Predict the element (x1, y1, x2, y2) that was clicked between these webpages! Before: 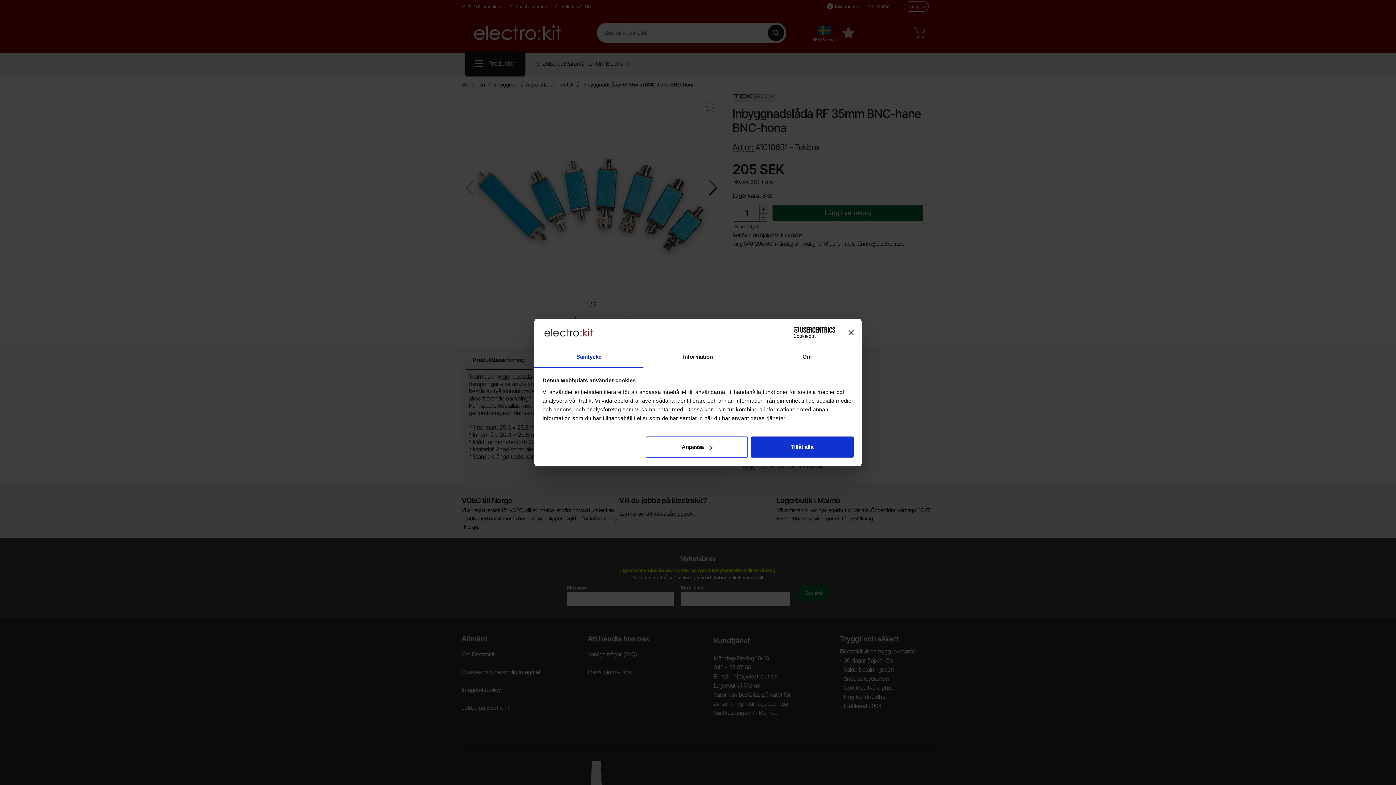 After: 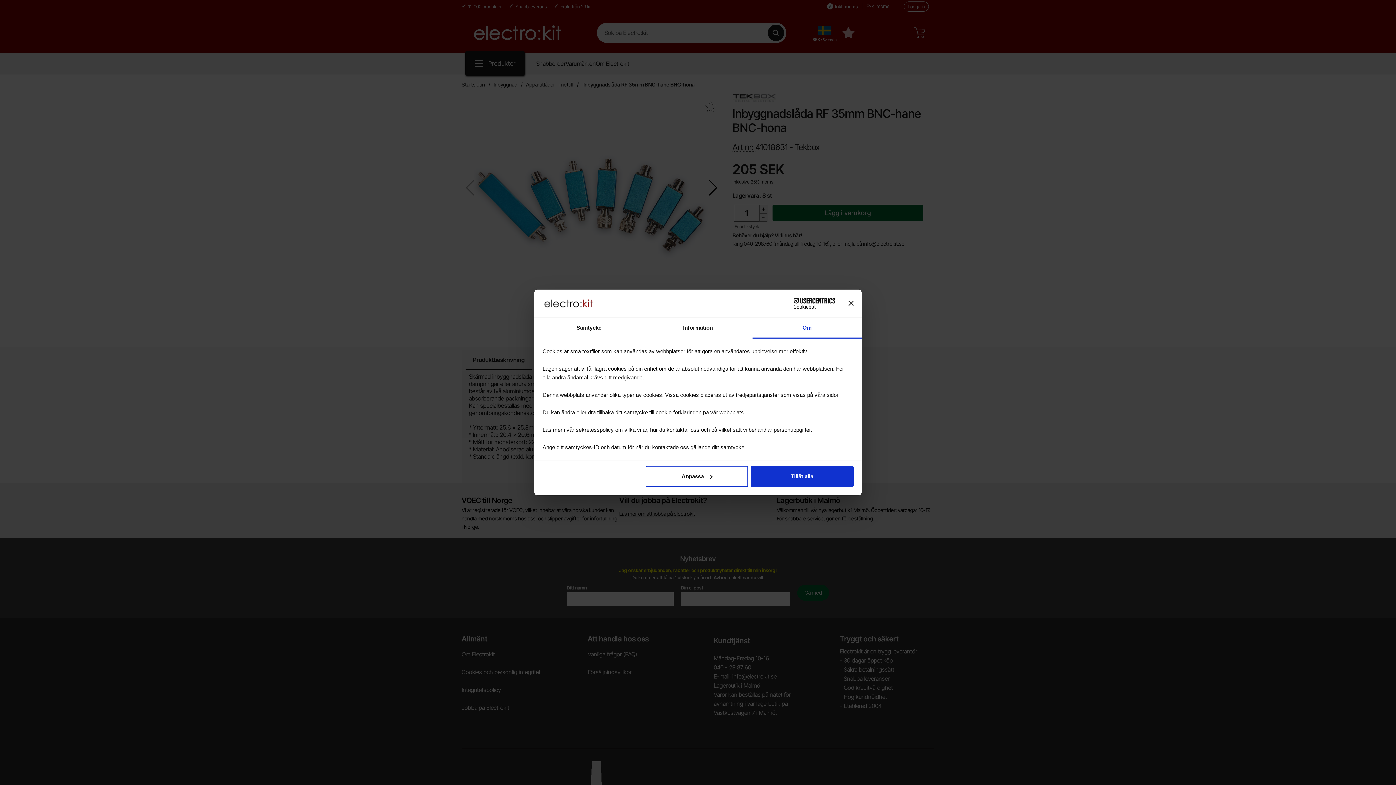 Action: bbox: (752, 347, 861, 367) label: Om